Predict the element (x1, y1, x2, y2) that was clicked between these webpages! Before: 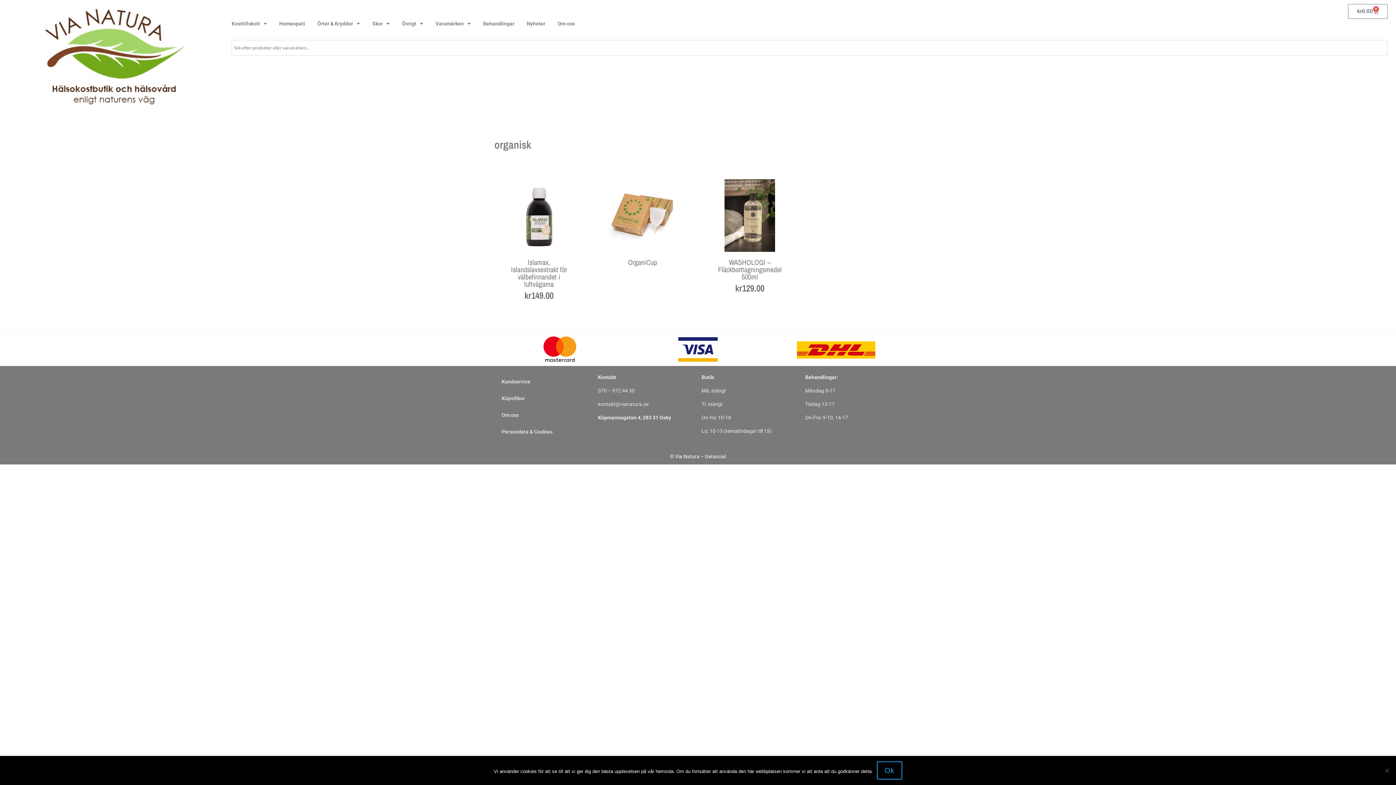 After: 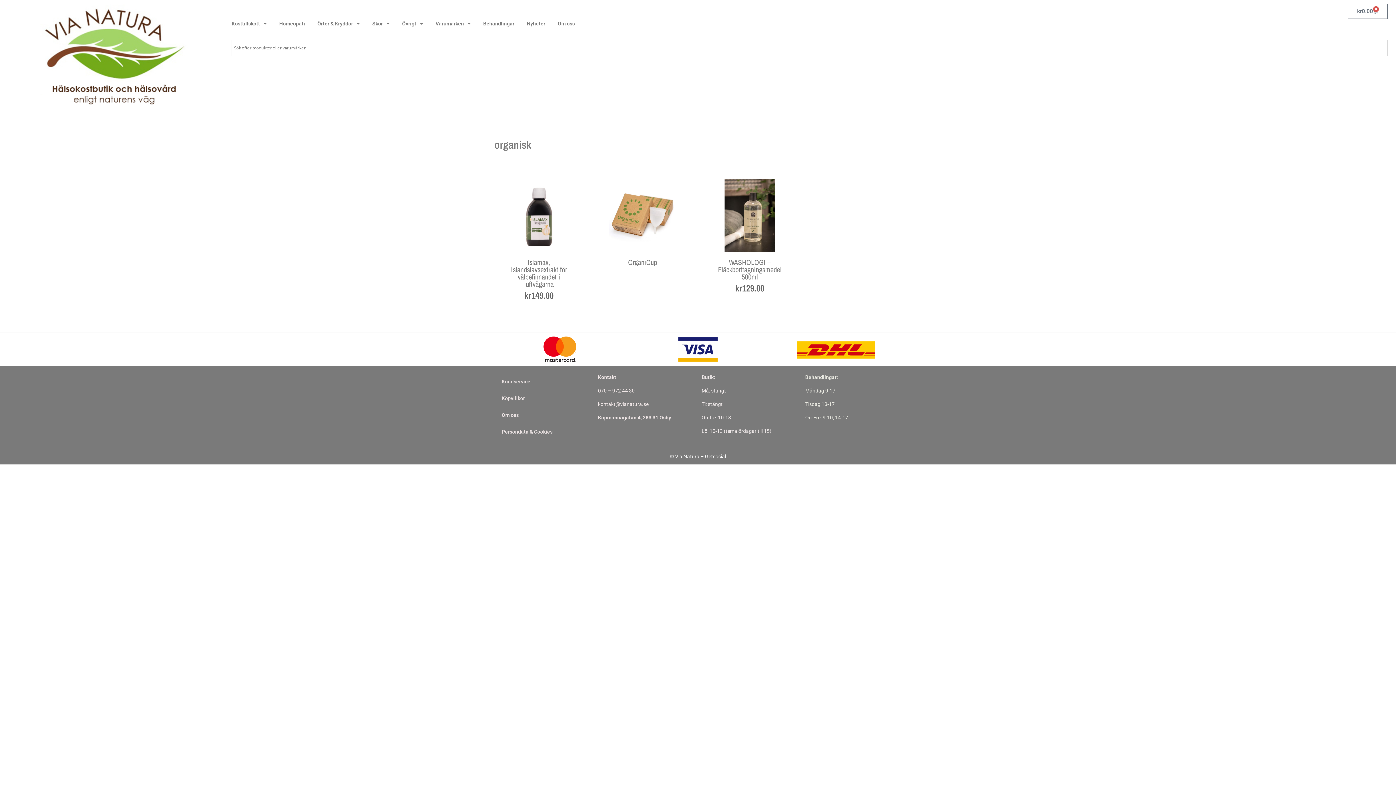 Action: label: Ok bbox: (876, 761, 902, 780)